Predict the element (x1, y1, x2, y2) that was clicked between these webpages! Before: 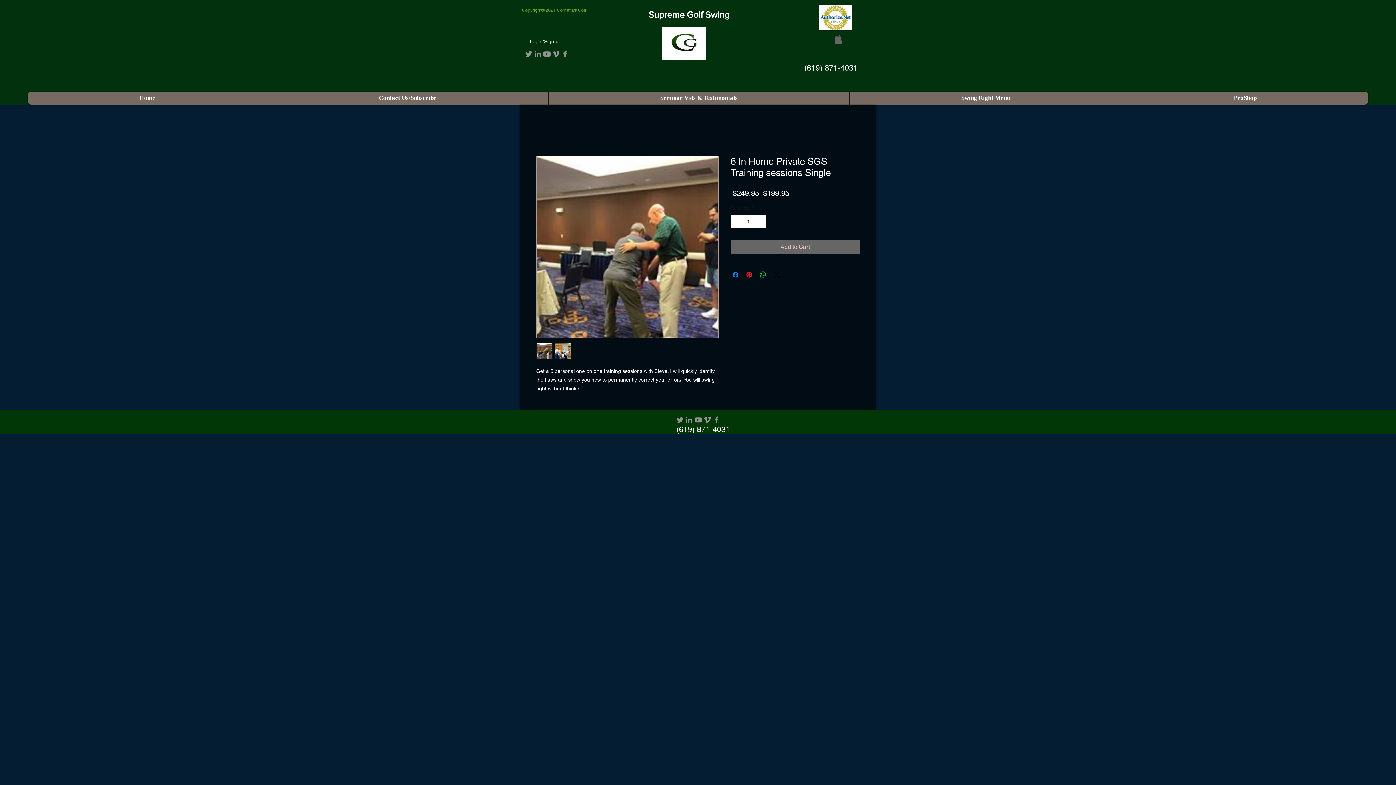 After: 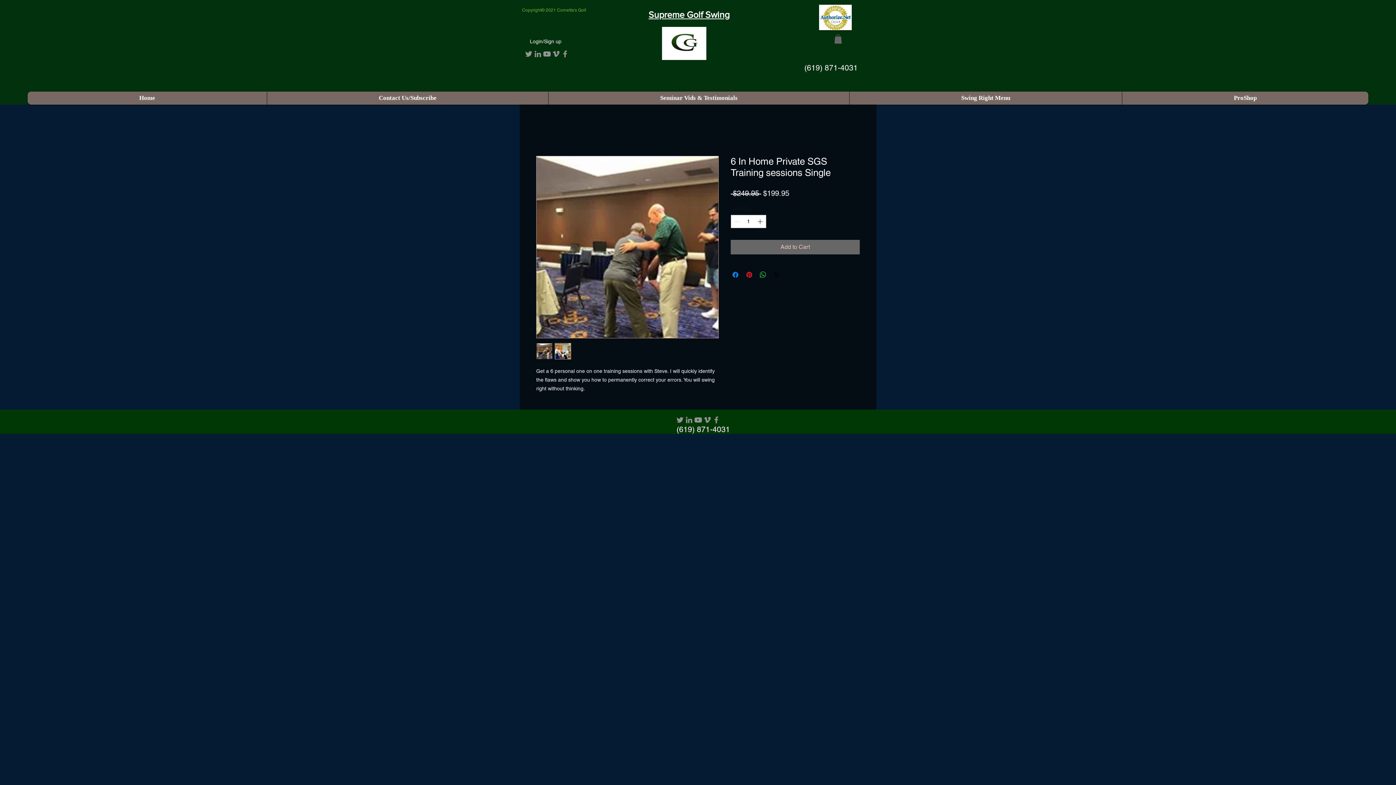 Action: label: Twitter bbox: (675, 415, 684, 424)